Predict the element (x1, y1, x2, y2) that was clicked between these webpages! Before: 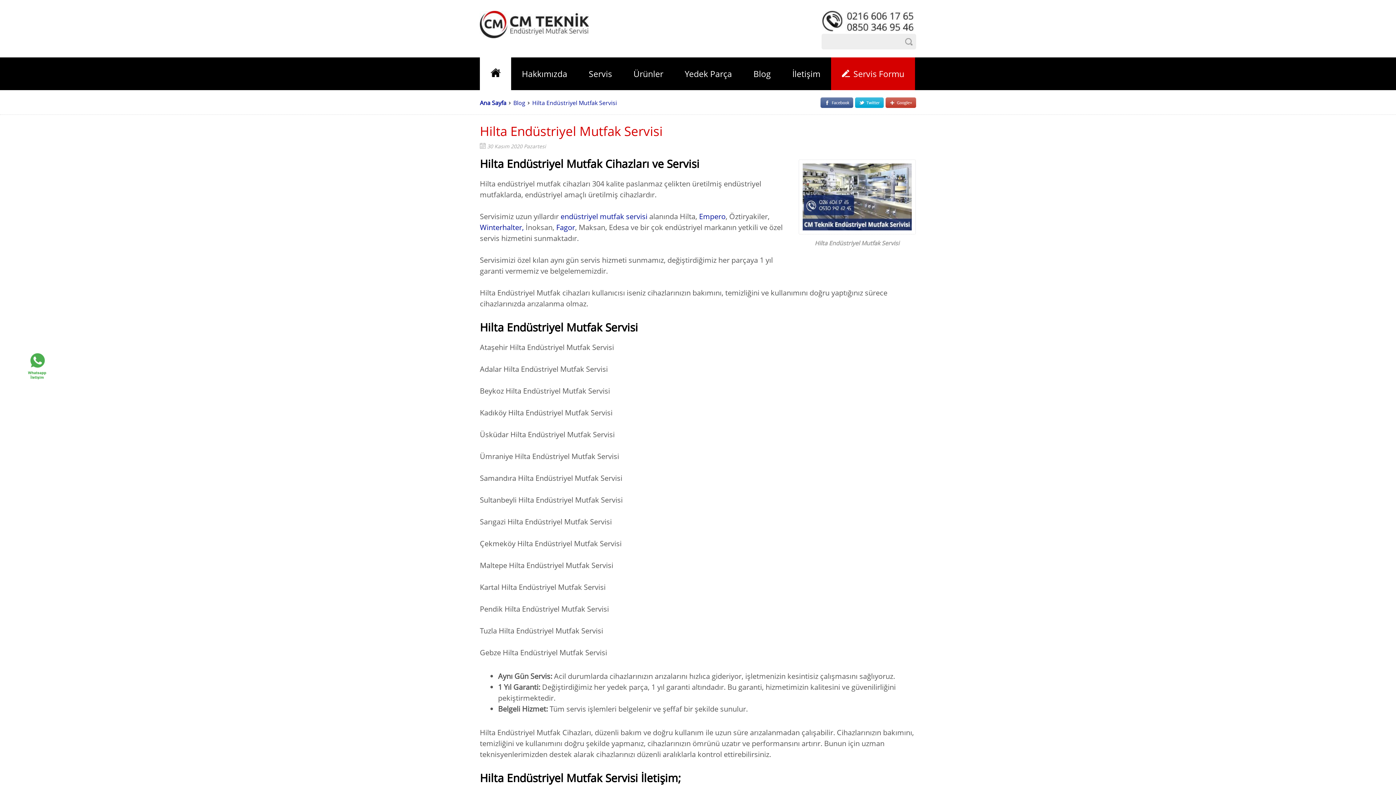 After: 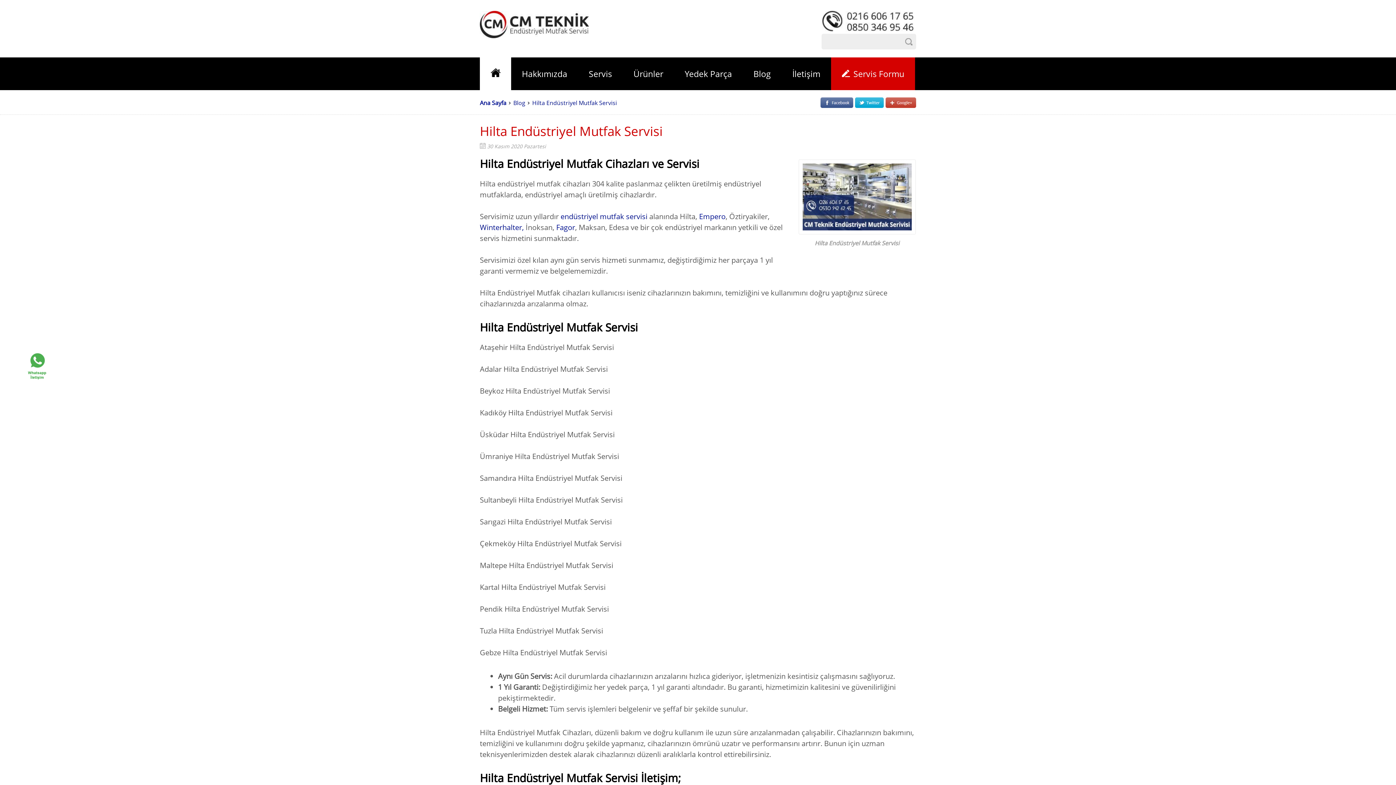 Action: label: Whatsapp İletişim bbox: (27, 371, 46, 381)